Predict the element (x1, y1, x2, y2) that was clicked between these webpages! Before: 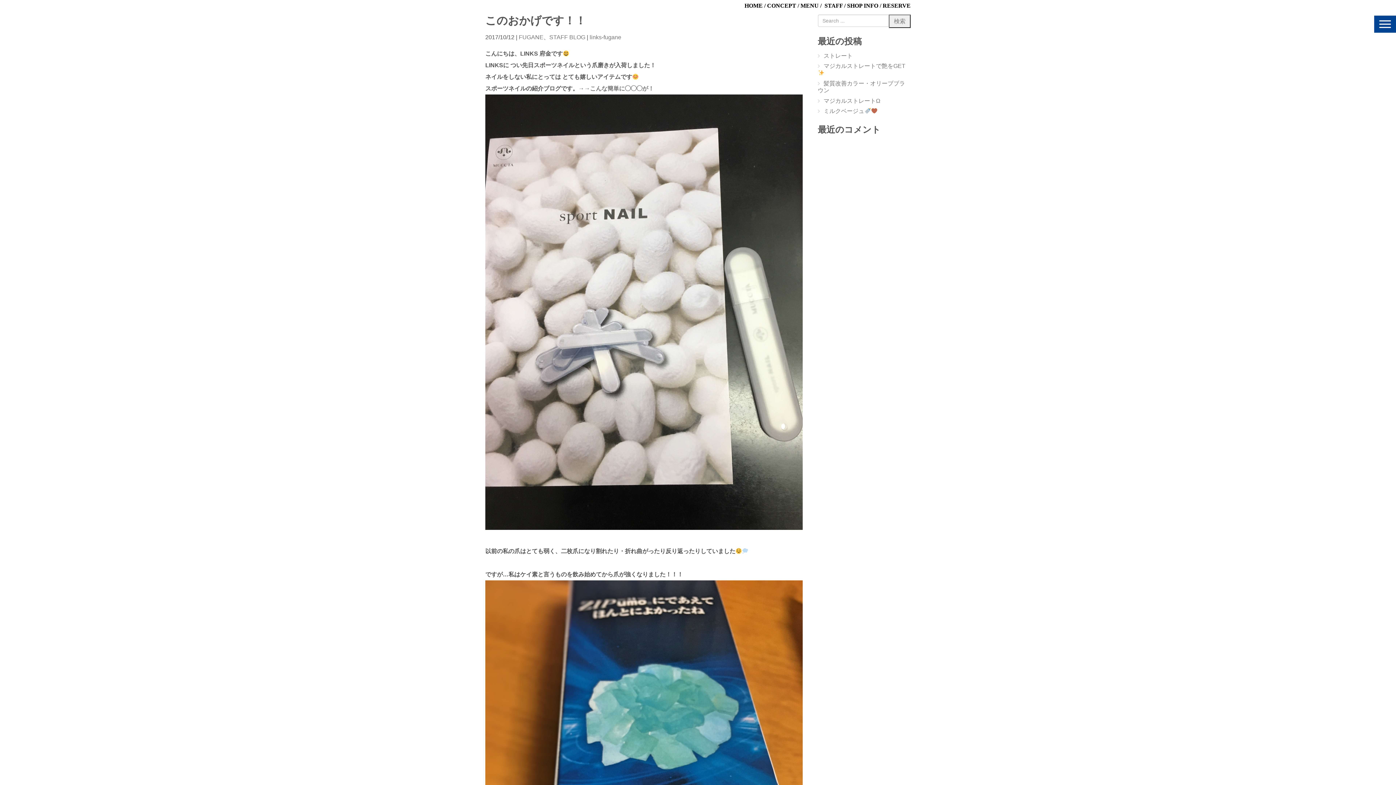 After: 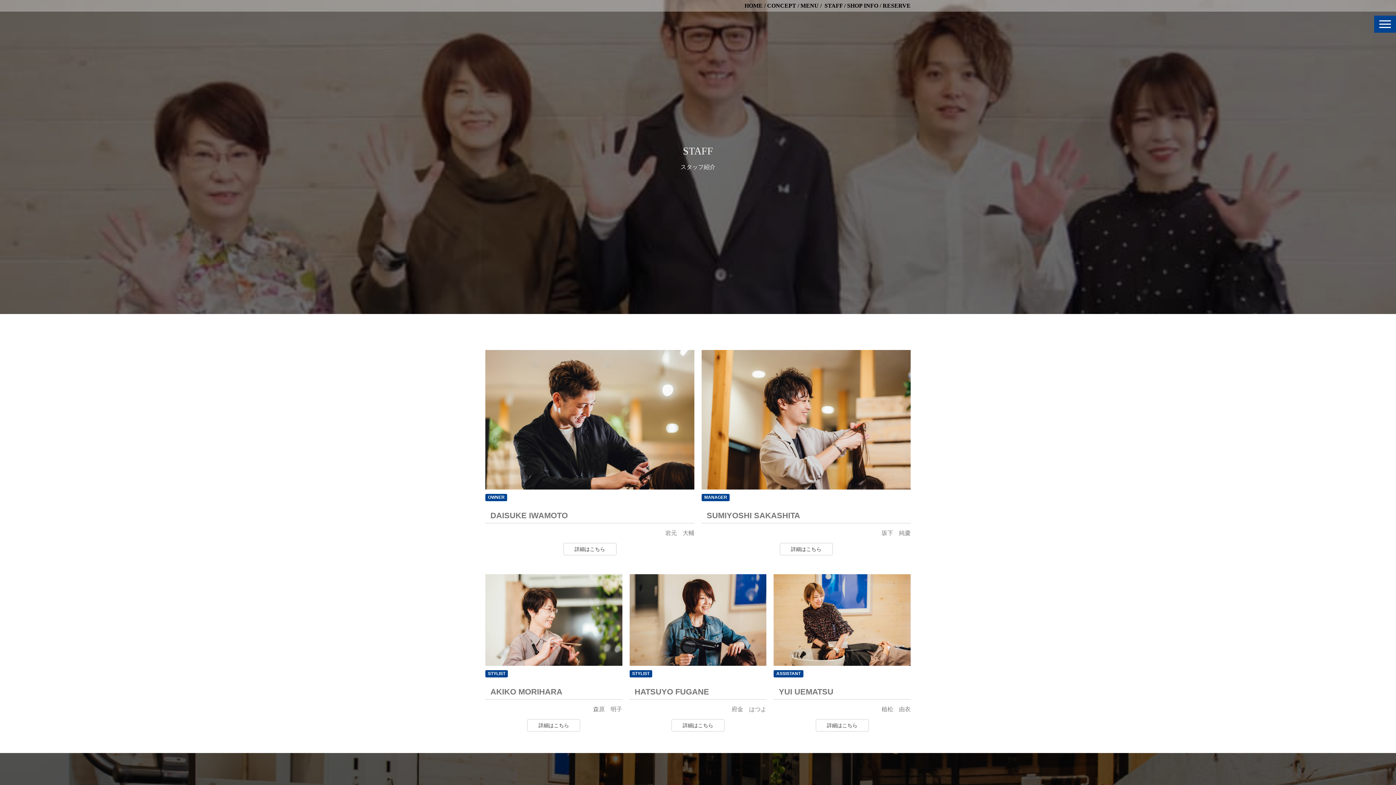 Action: label: STAFF bbox: (824, 2, 842, 8)